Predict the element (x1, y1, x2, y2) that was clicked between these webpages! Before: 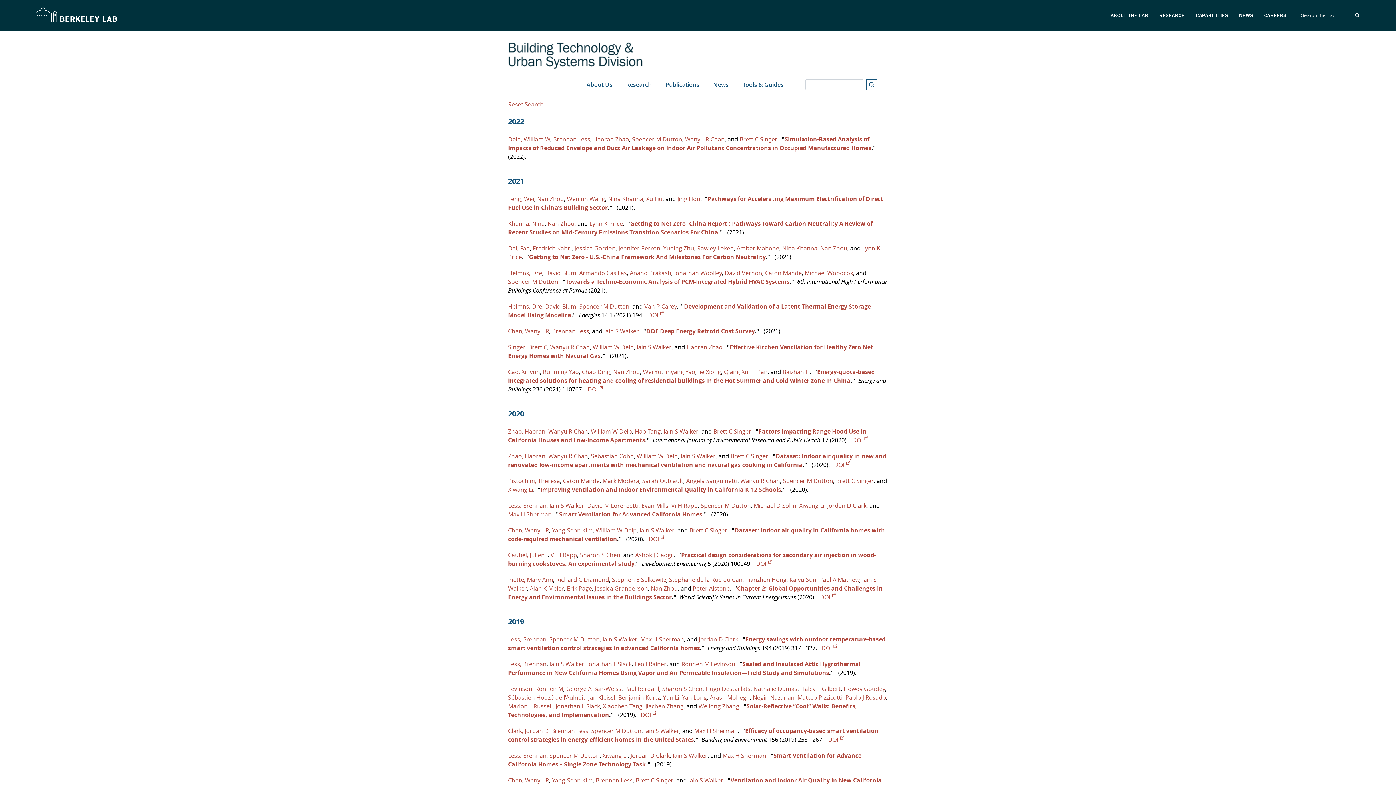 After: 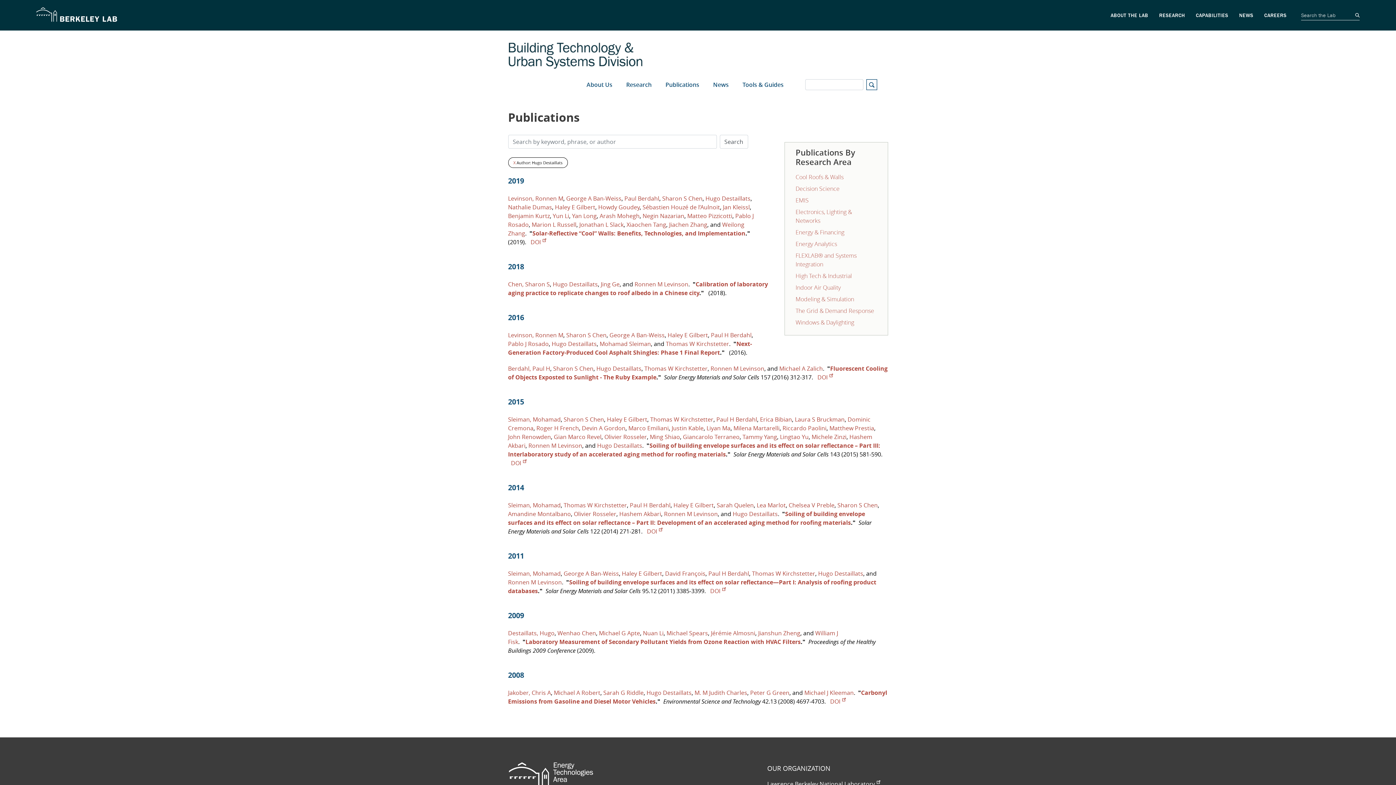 Action: label: Hugo Destaillats bbox: (705, 685, 750, 693)